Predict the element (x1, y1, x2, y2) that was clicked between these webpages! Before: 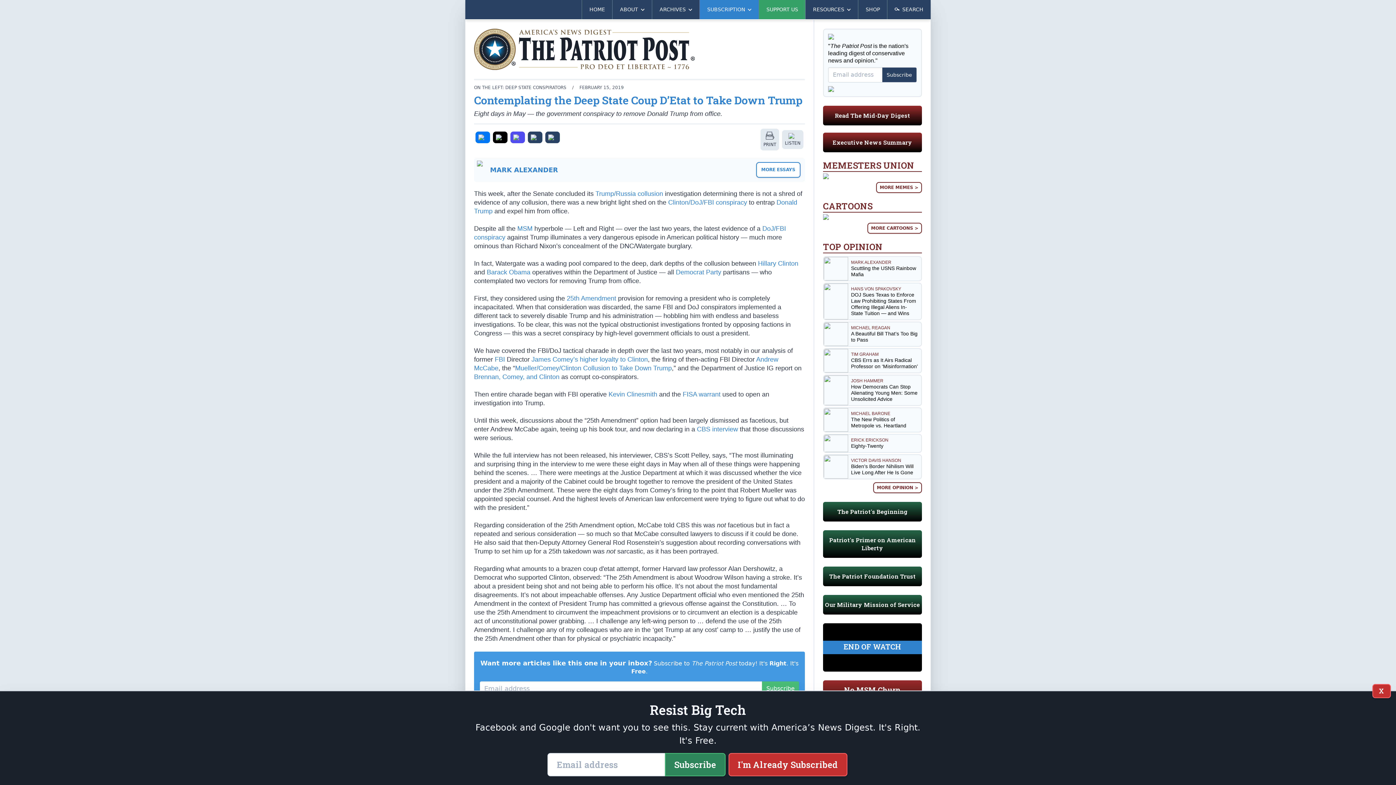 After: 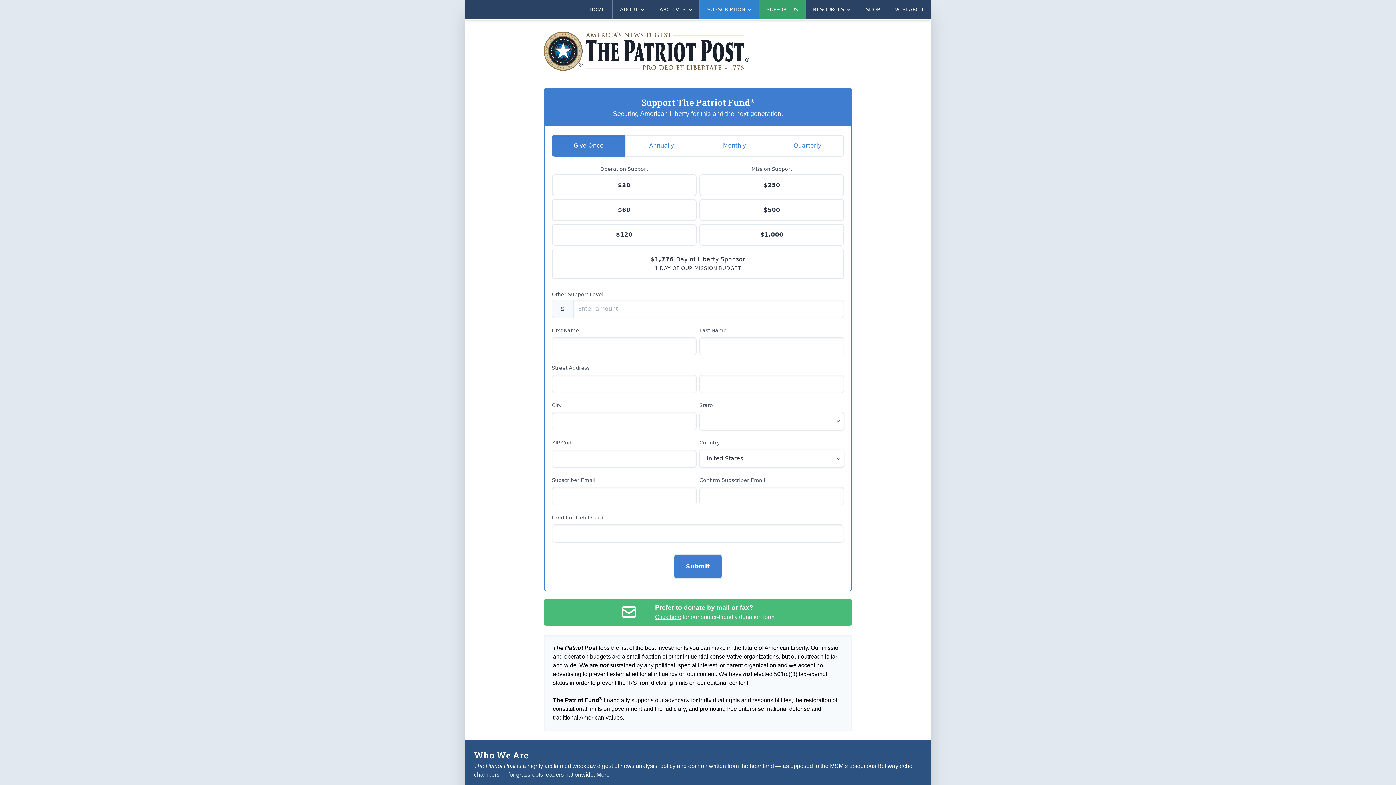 Action: label: SUPPORT US bbox: (759, 0, 805, 19)